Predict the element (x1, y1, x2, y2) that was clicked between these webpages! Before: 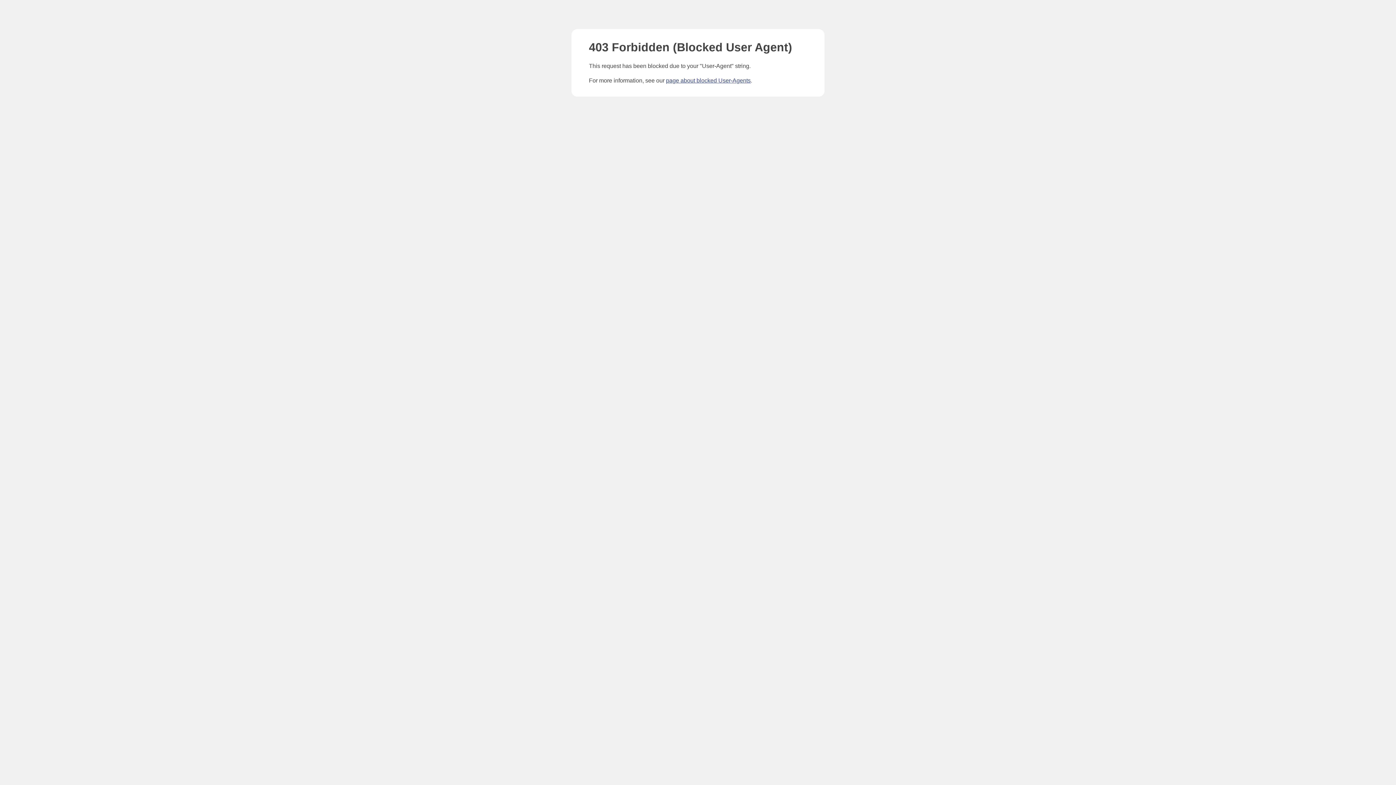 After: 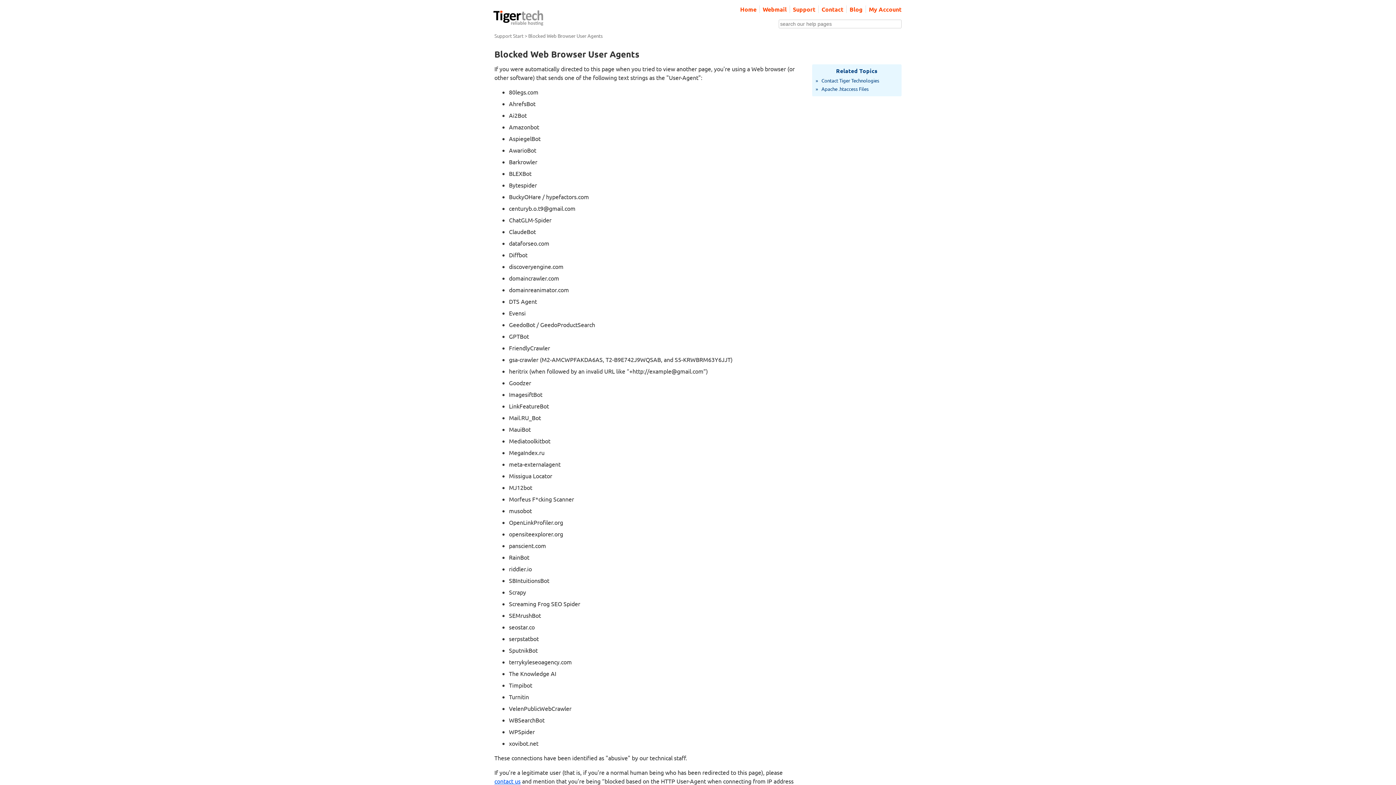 Action: bbox: (666, 77, 750, 83) label: page about blocked User-Agents